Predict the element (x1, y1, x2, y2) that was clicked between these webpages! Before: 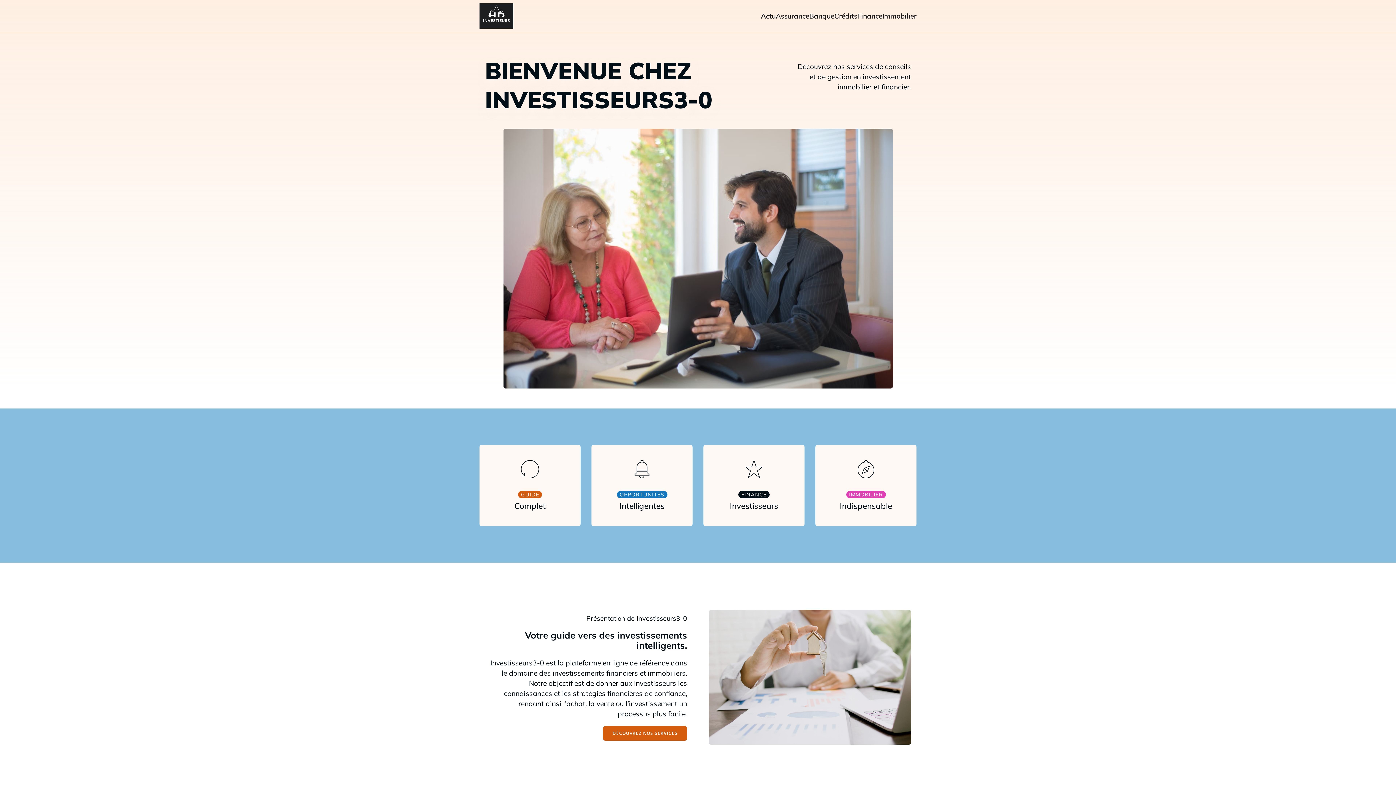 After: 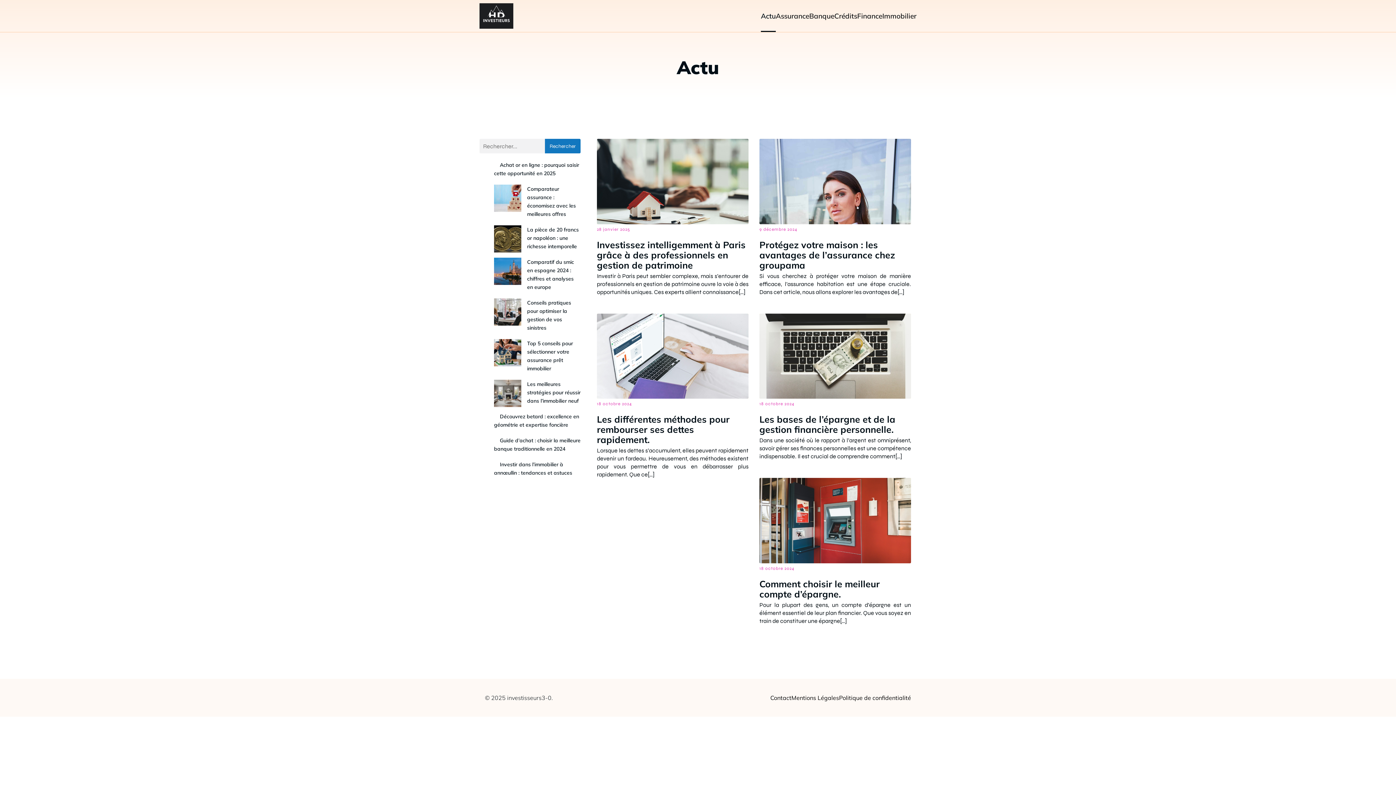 Action: bbox: (761, 0, 776, 32) label: Actu